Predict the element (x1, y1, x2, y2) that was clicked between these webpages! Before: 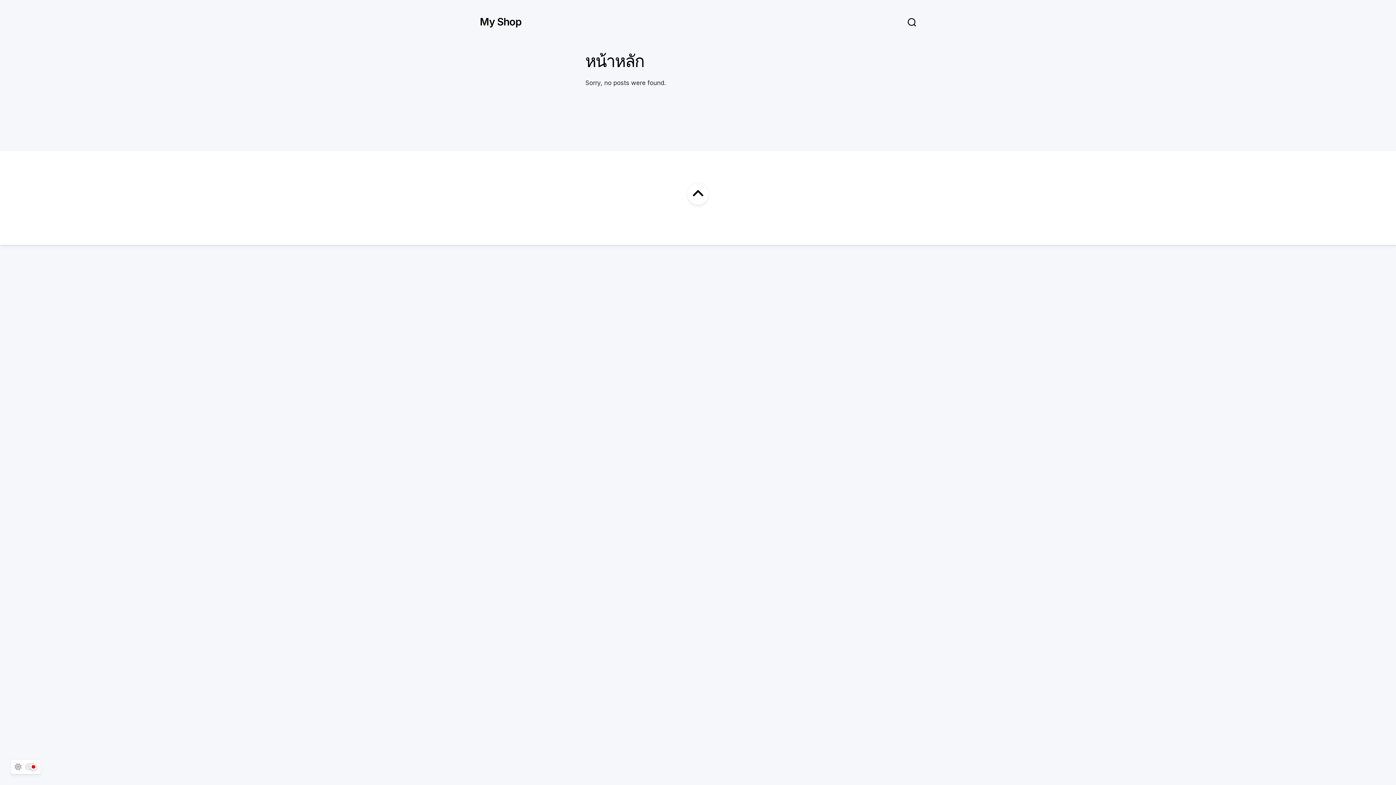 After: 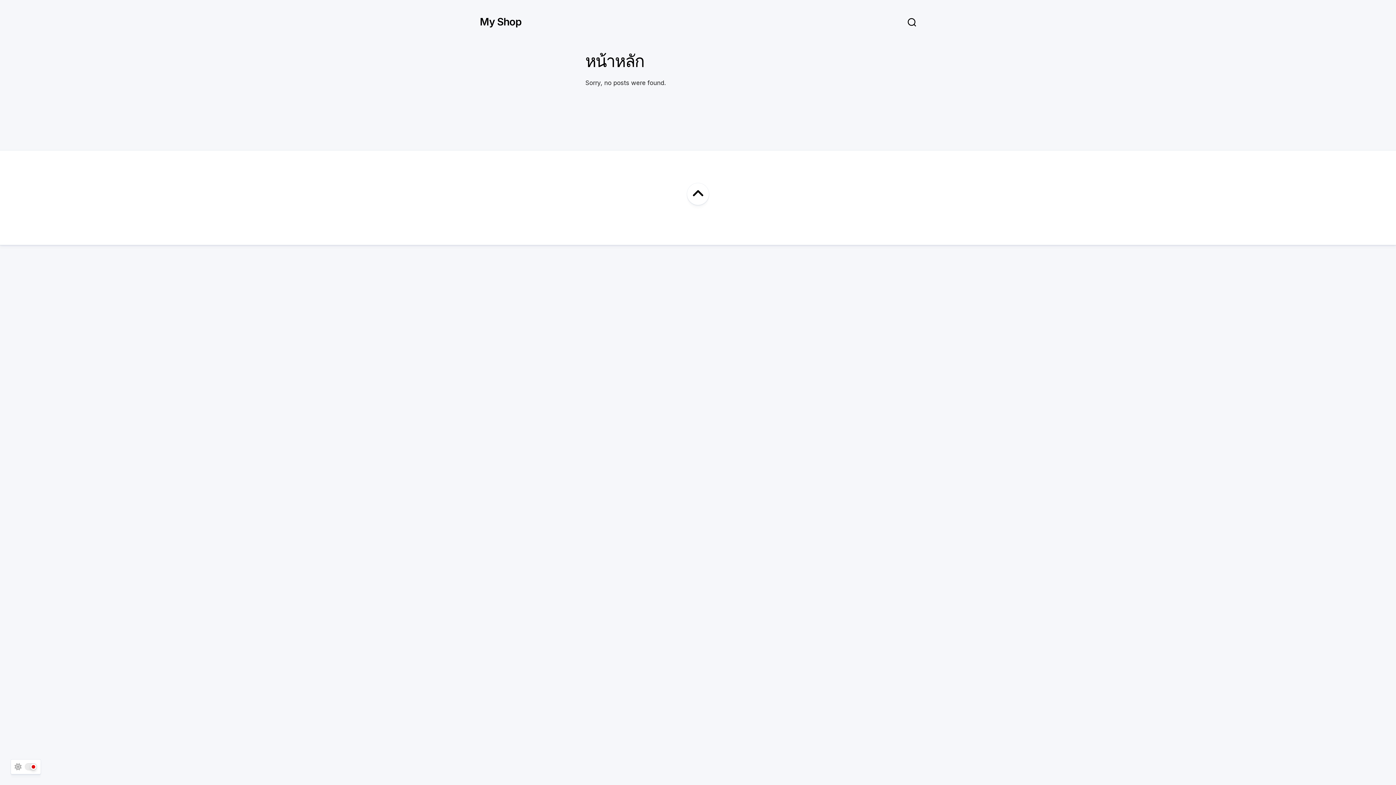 Action: bbox: (480, 10, 521, 32) label: My Shop